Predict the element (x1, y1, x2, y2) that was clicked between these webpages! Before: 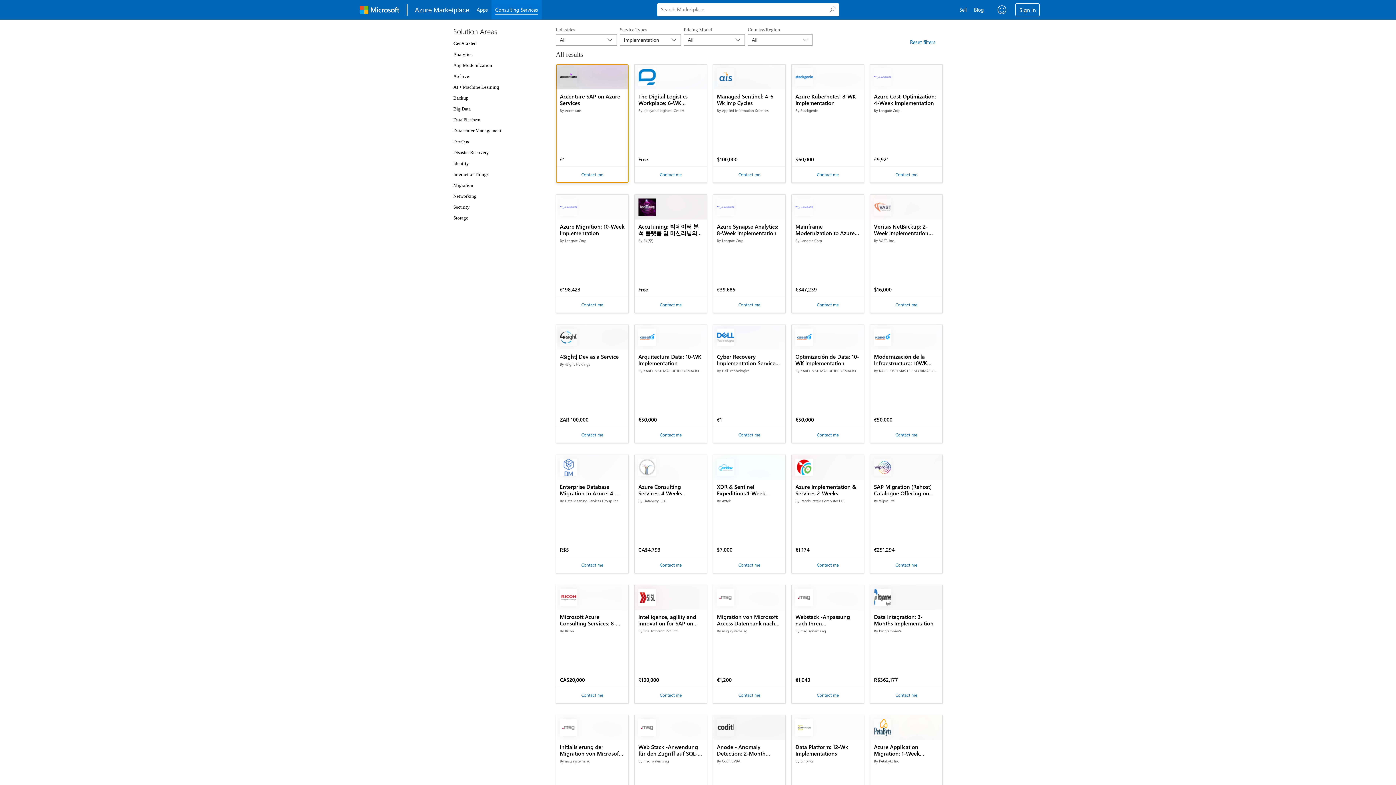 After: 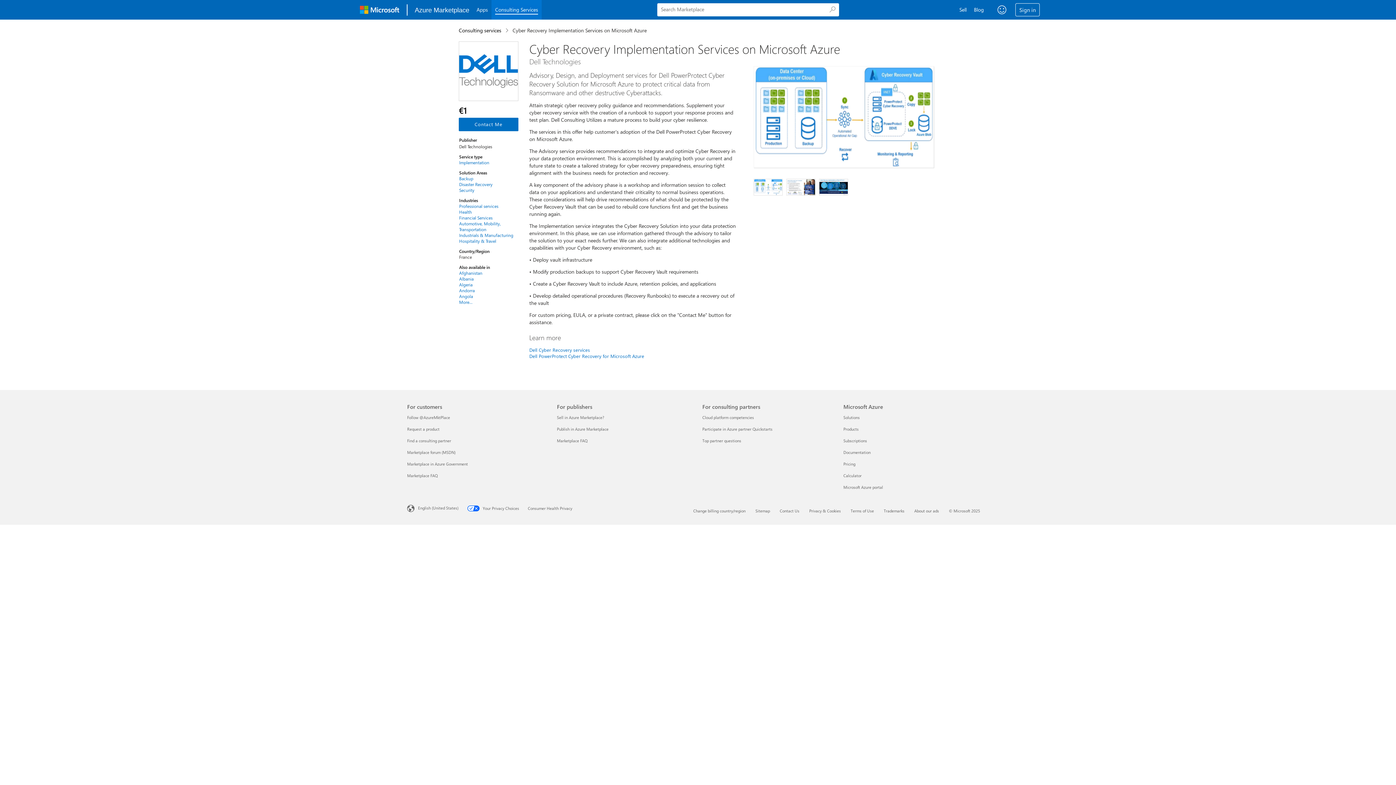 Action: label: Cyber Recovery Implementation Services on Microsoft Azure

By Dell Technologies

€1 bbox: (713, 325, 785, 349)